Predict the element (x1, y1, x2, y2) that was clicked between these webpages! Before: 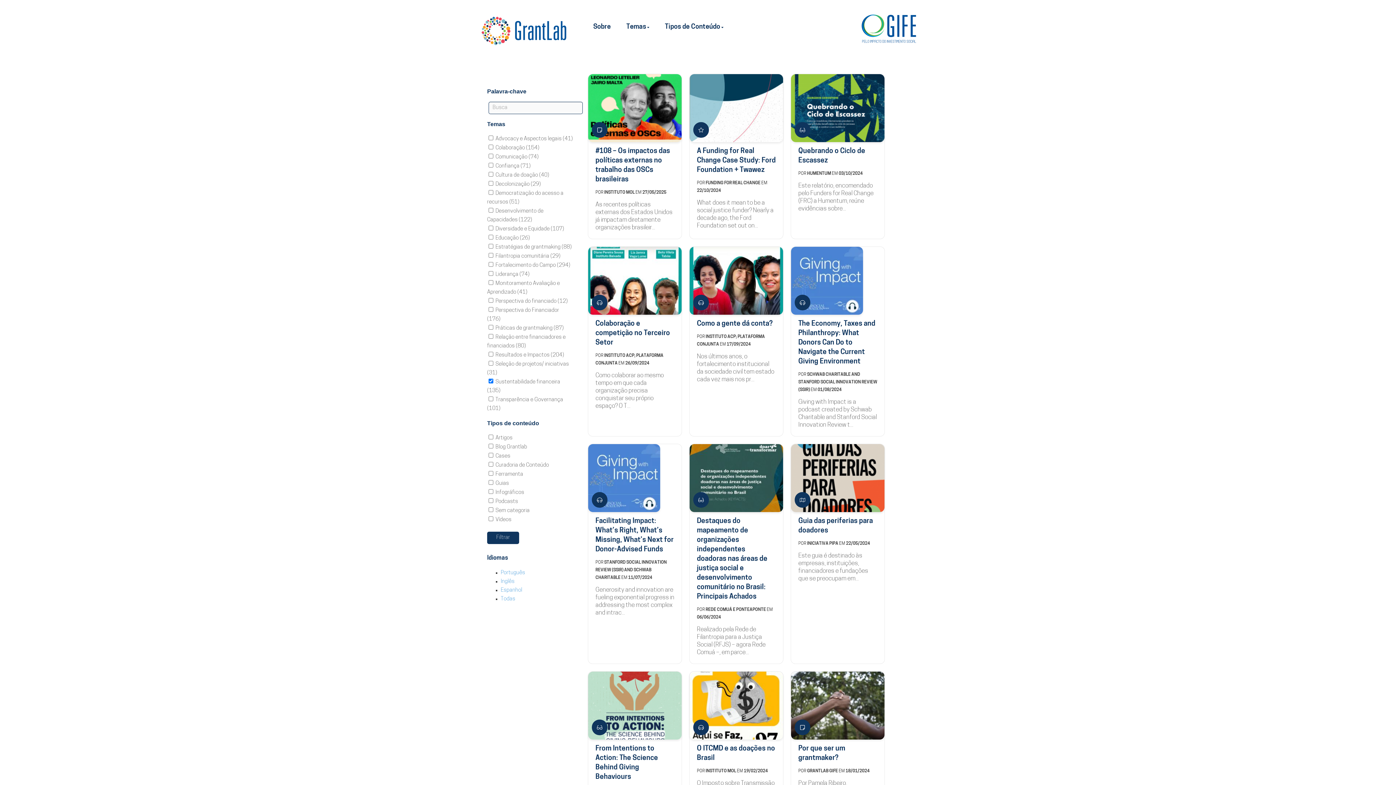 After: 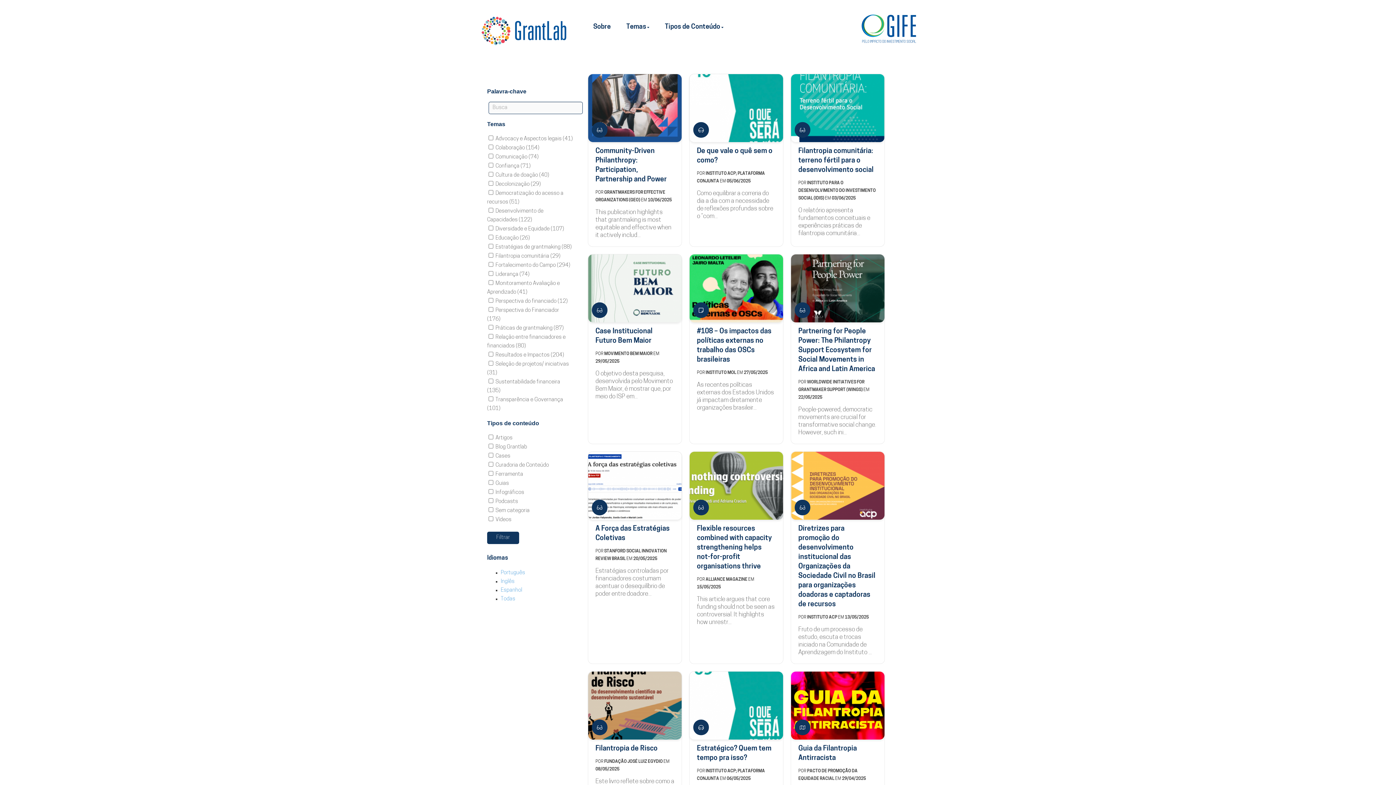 Action: label: Tipos de Conteúdo bbox: (665, 21, 723, 32)